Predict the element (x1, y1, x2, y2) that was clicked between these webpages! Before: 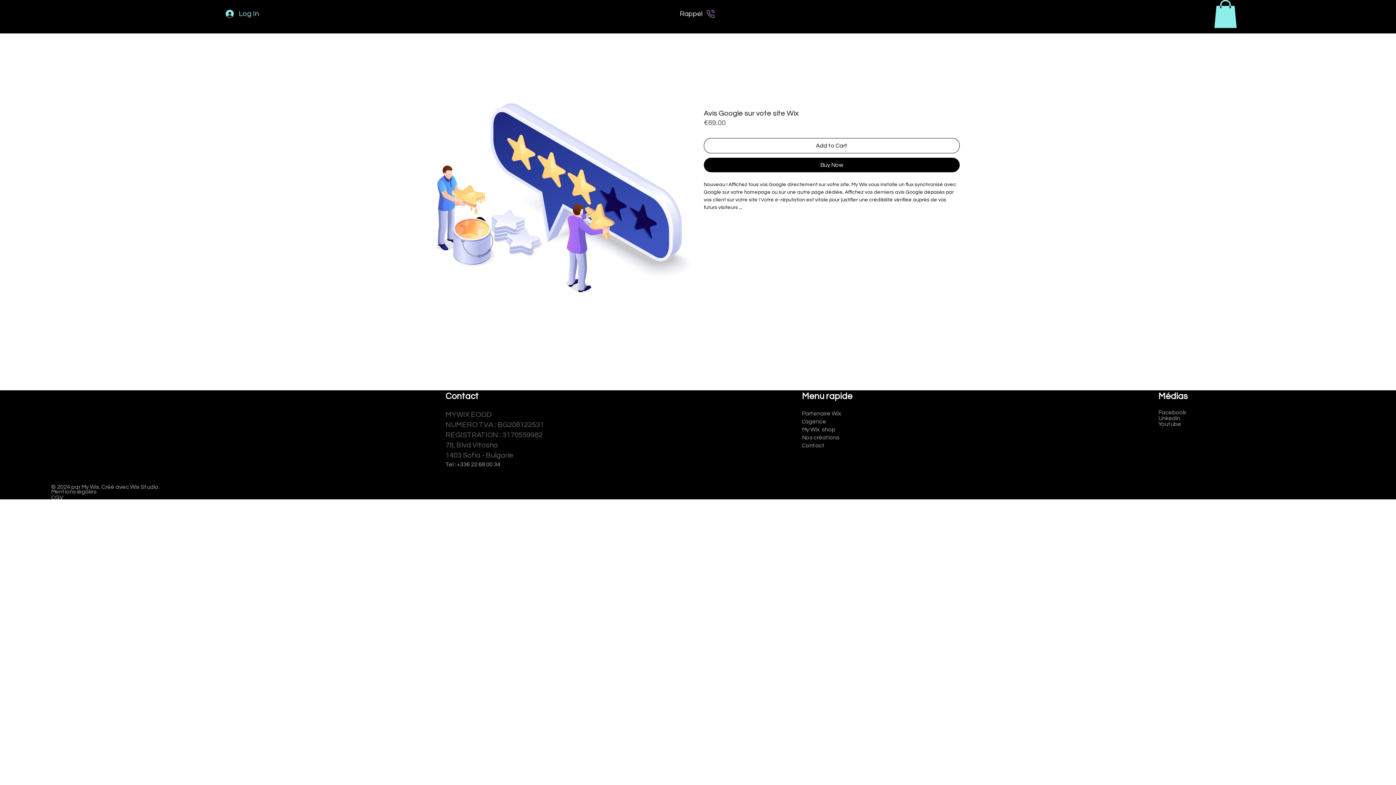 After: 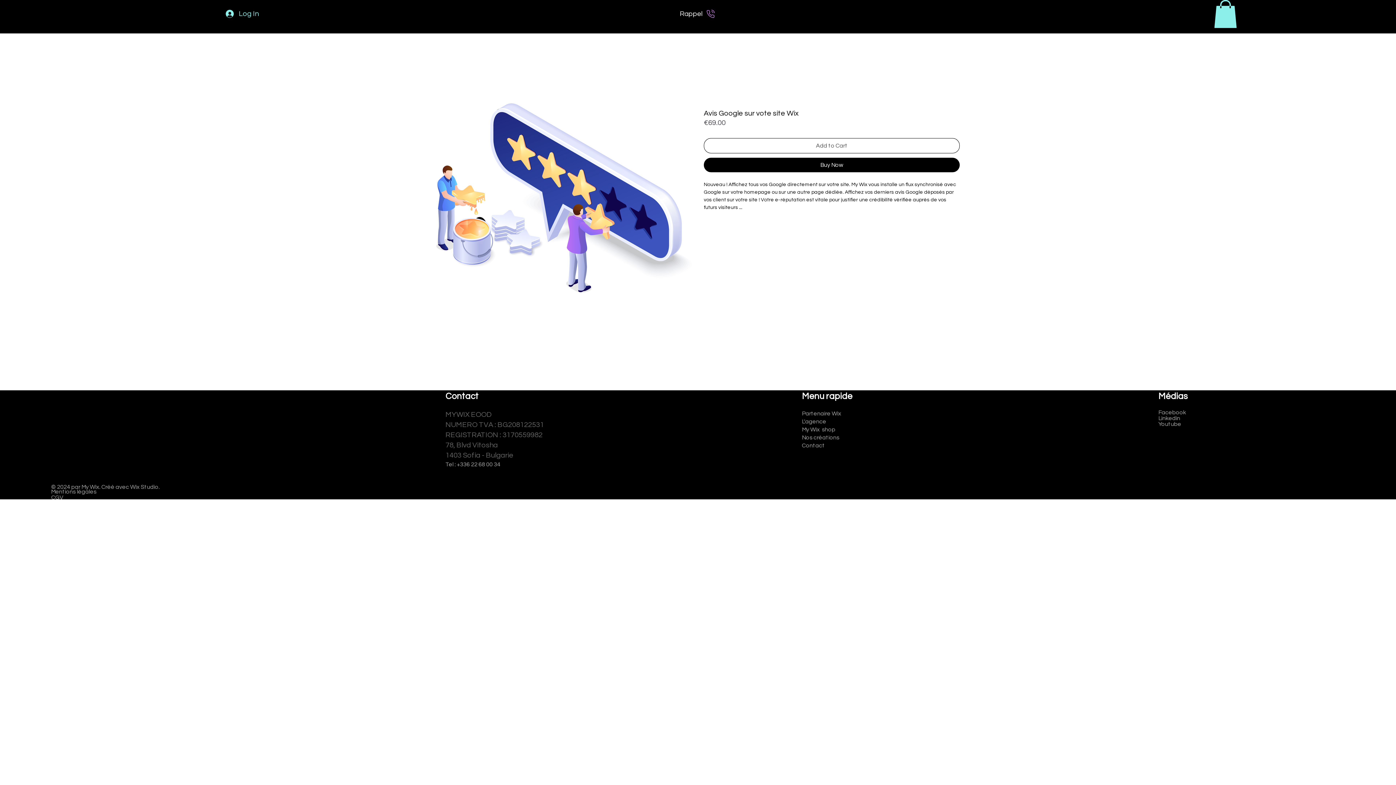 Action: label: Add to Cart bbox: (704, 138, 960, 153)